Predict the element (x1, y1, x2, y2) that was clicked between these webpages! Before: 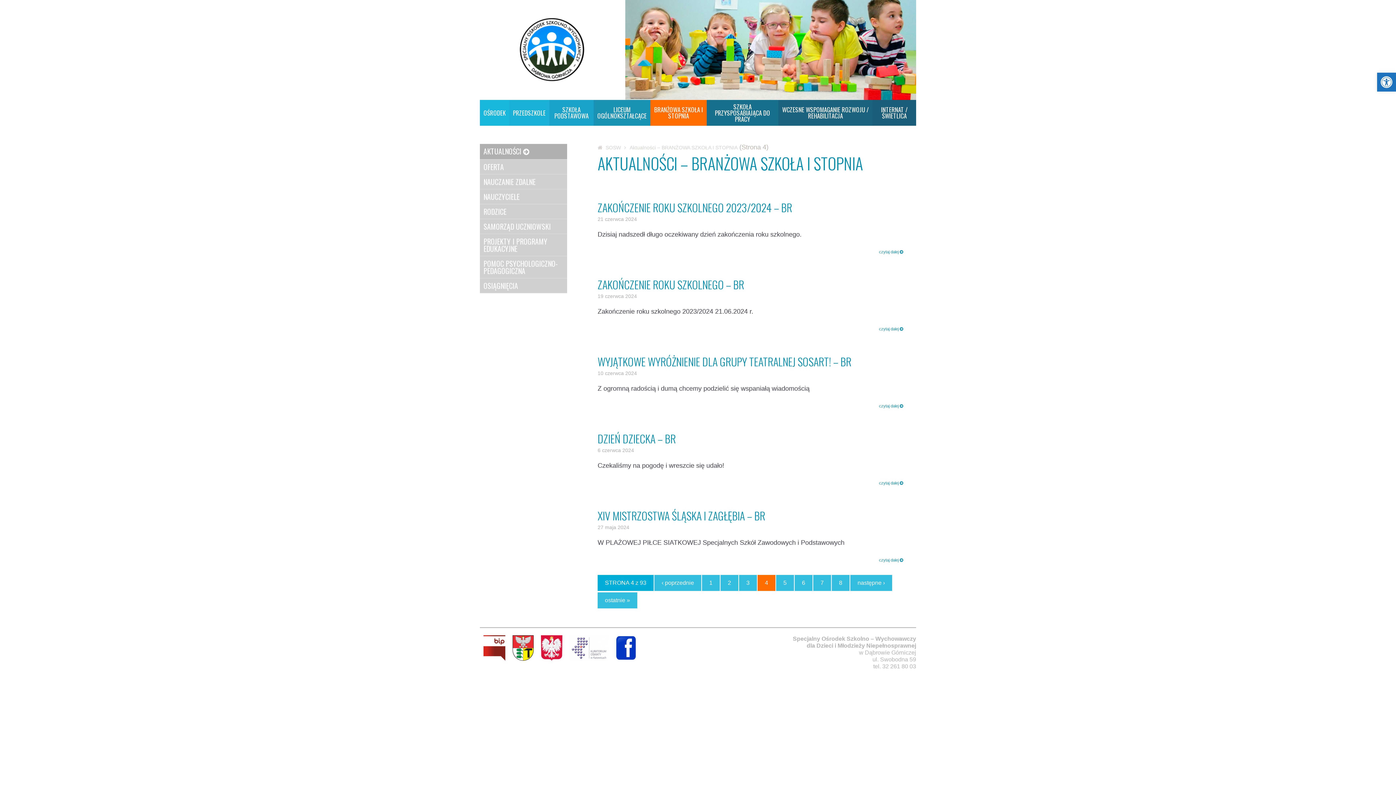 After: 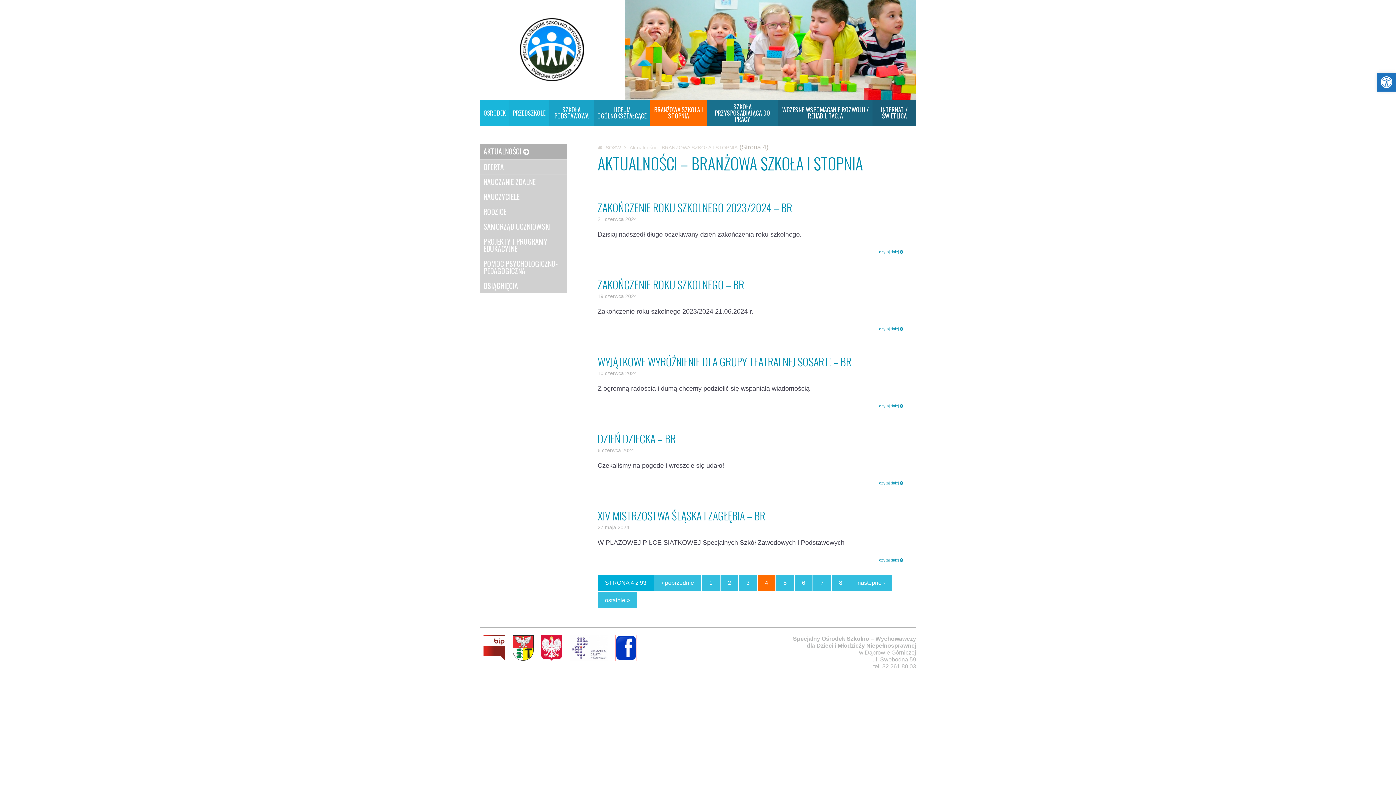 Action: bbox: (615, 635, 636, 661)